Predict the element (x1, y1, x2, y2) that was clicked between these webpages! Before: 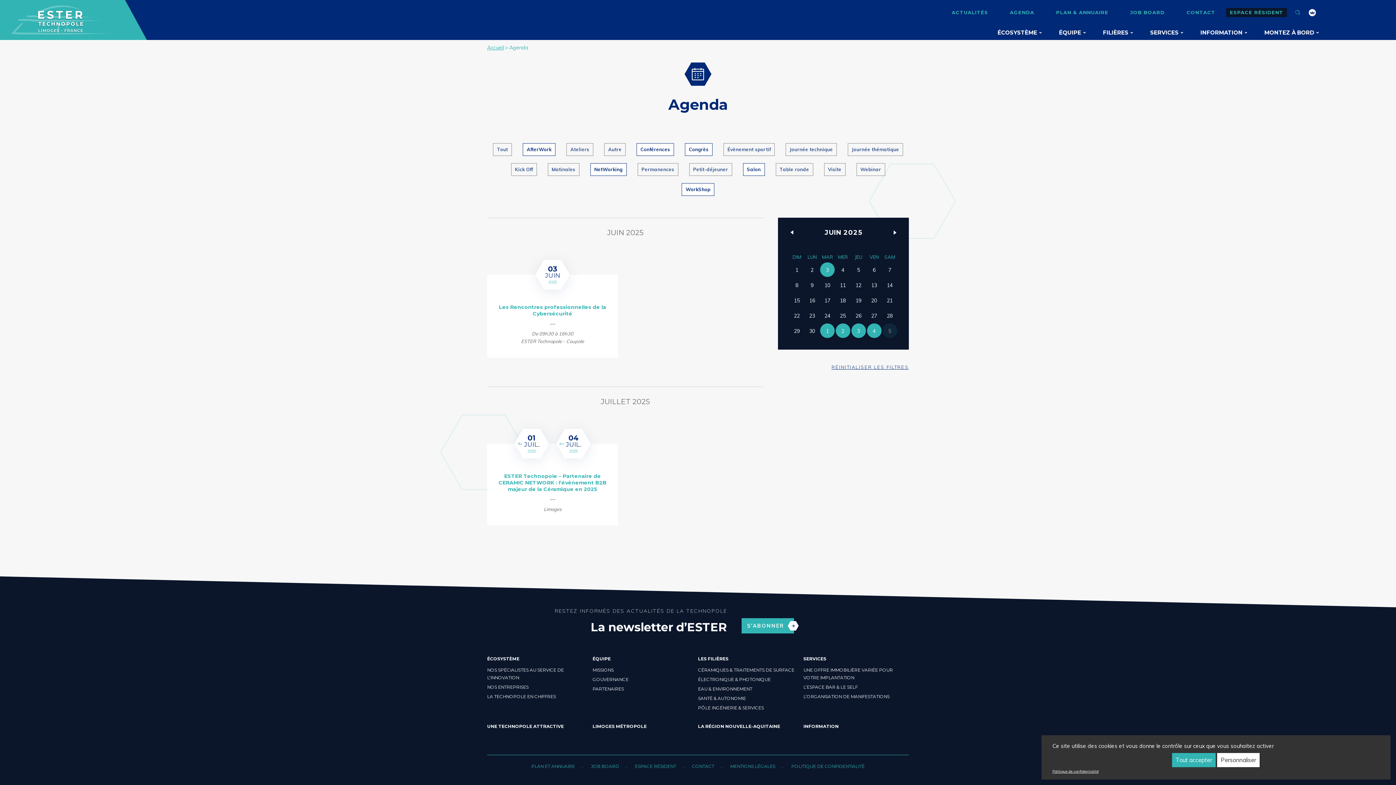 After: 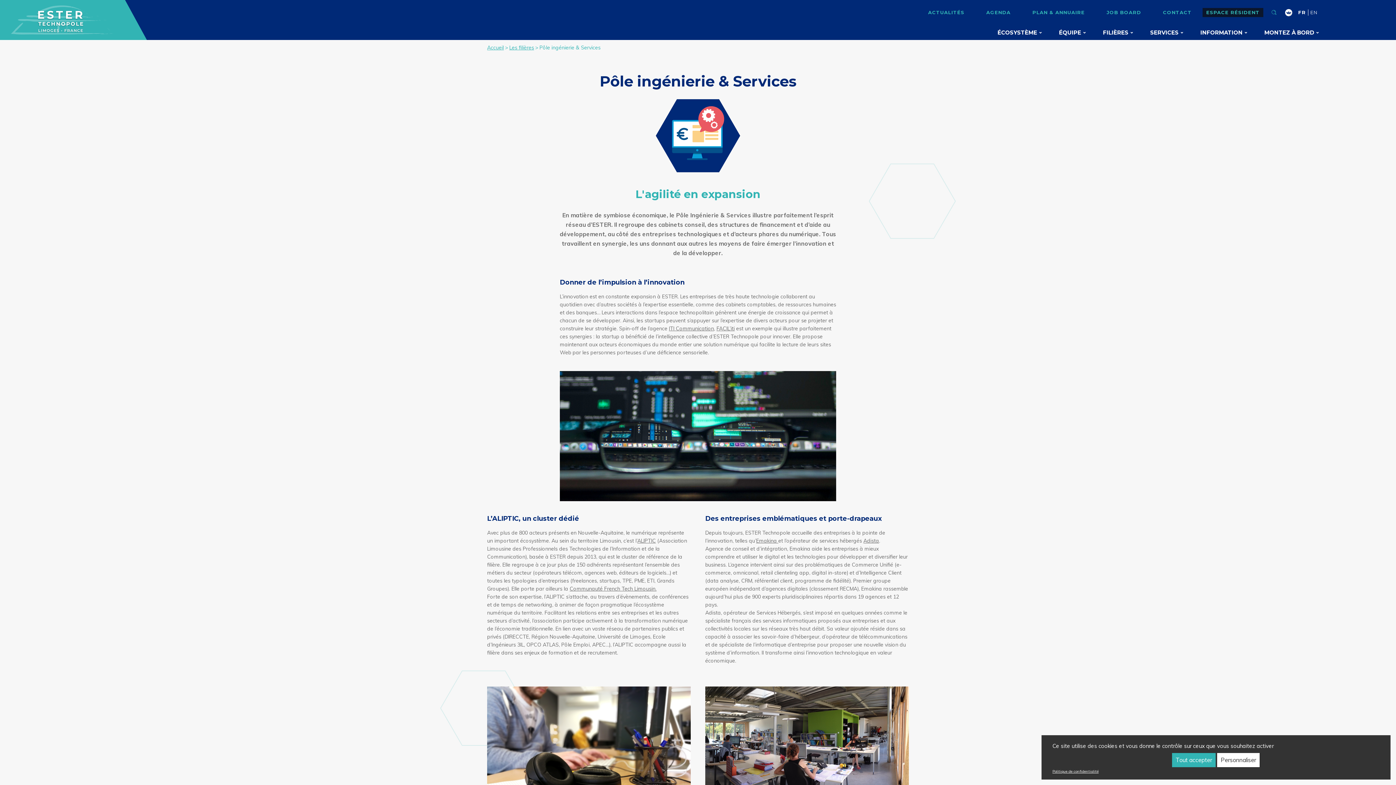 Action: label: PÔLE INGÉNIERIE & SERVICES bbox: (698, 703, 803, 713)